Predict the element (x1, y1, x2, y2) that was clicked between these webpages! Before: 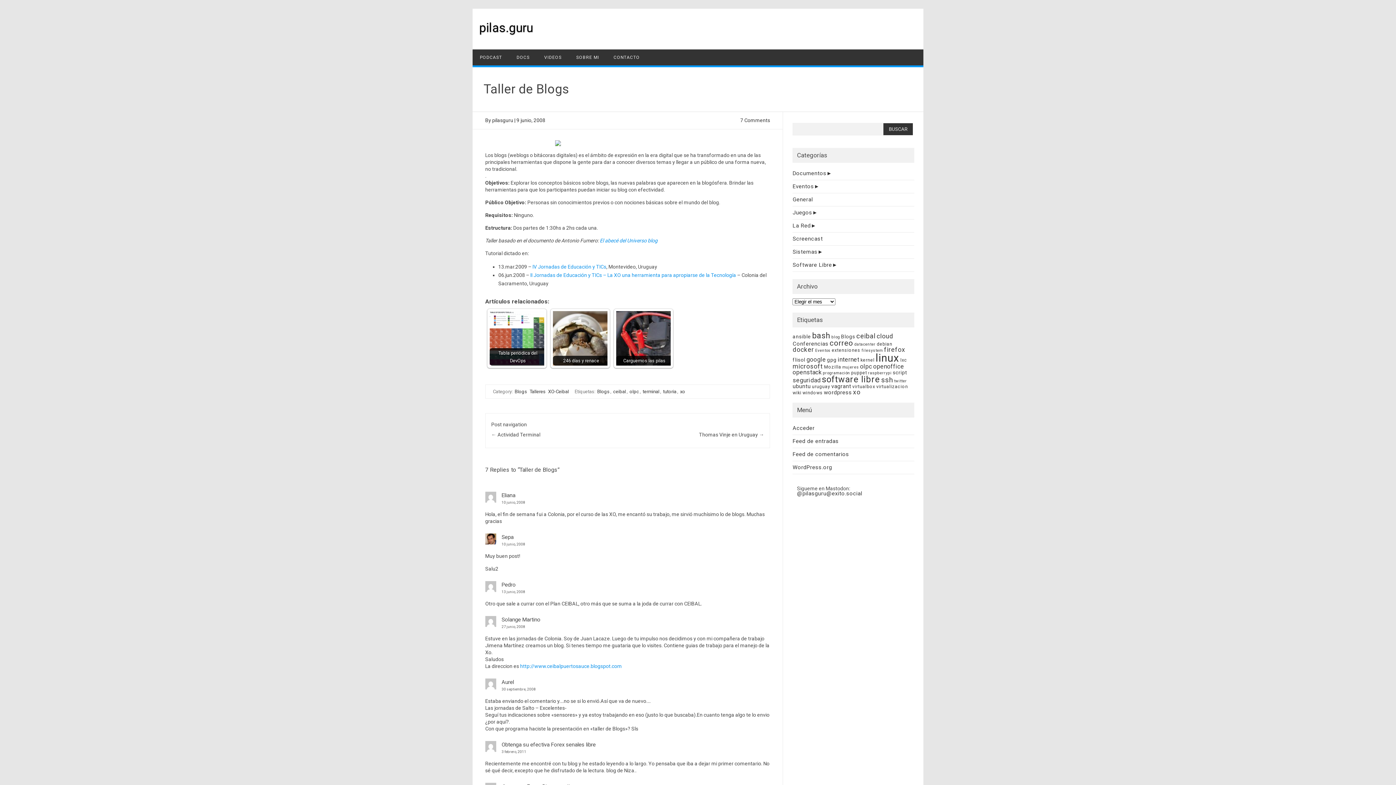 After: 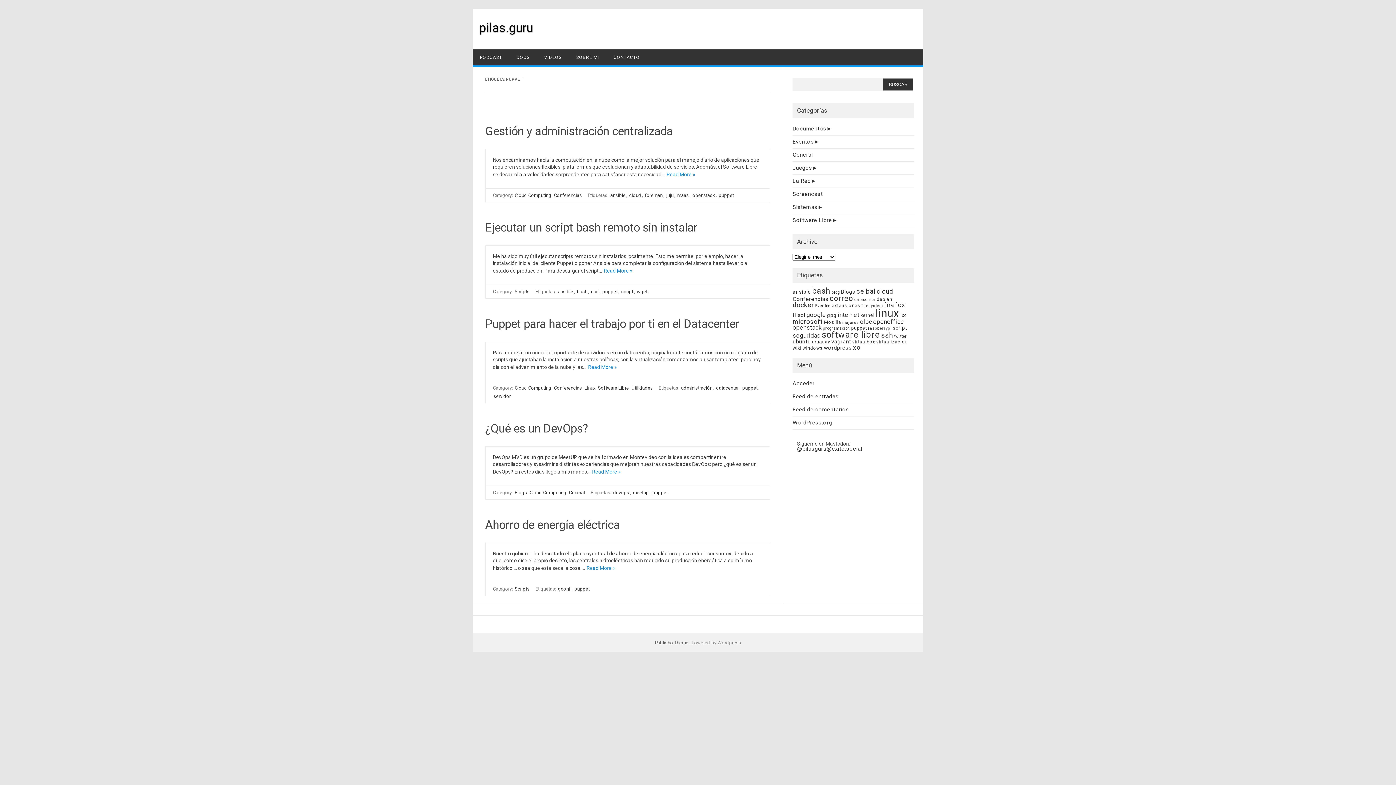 Action: bbox: (851, 370, 867, 375) label: puppet (5 elementos)